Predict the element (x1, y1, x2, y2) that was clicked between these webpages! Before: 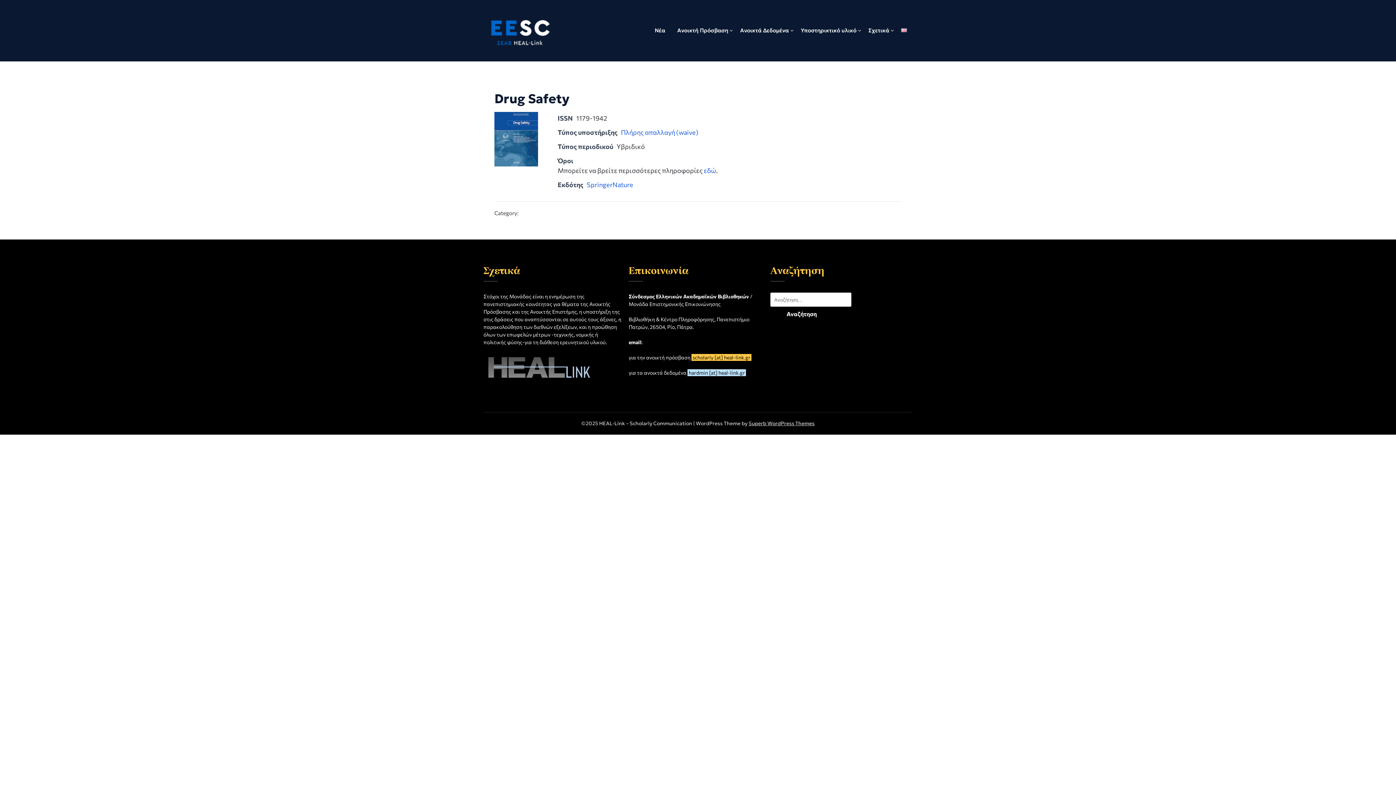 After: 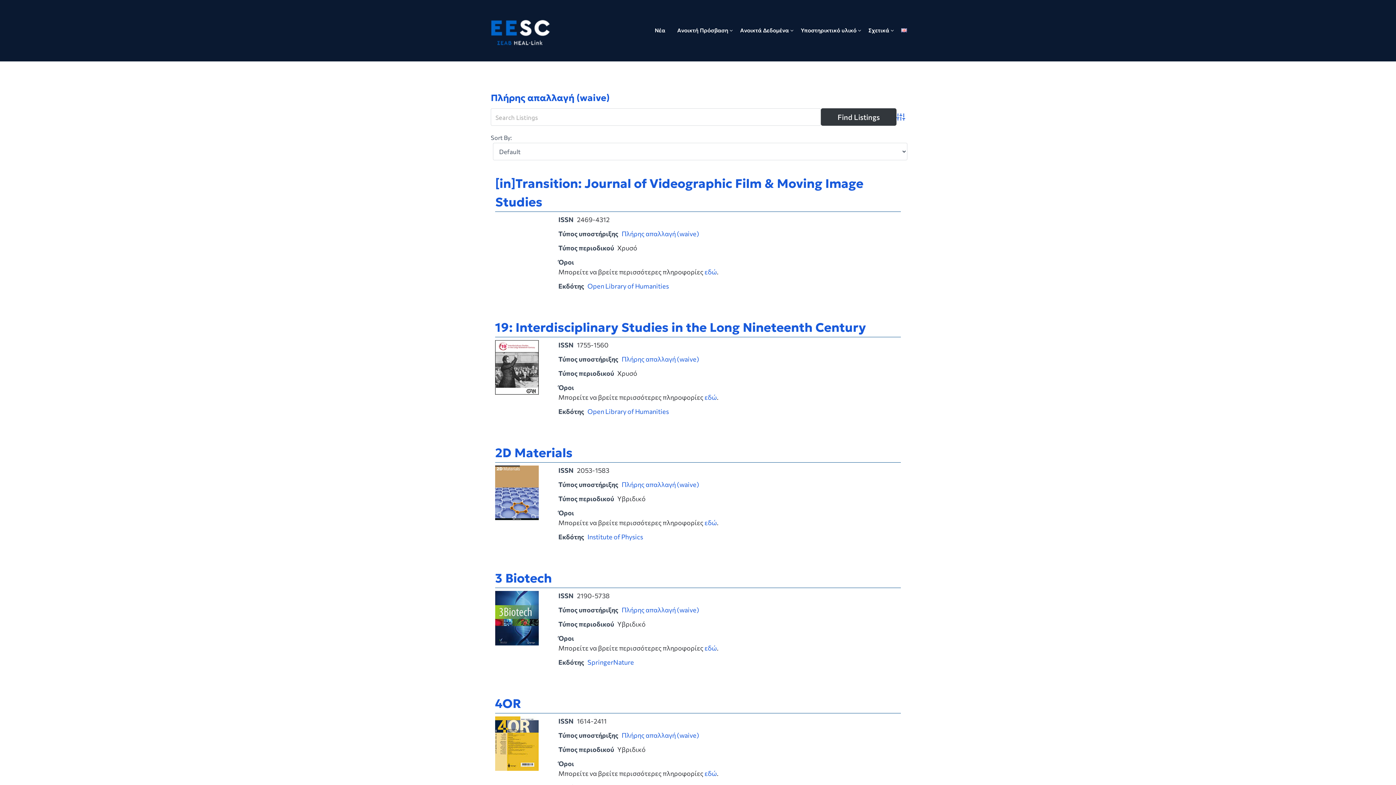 Action: bbox: (621, 128, 698, 136) label: Πλήρης απαλλαγή (waive)